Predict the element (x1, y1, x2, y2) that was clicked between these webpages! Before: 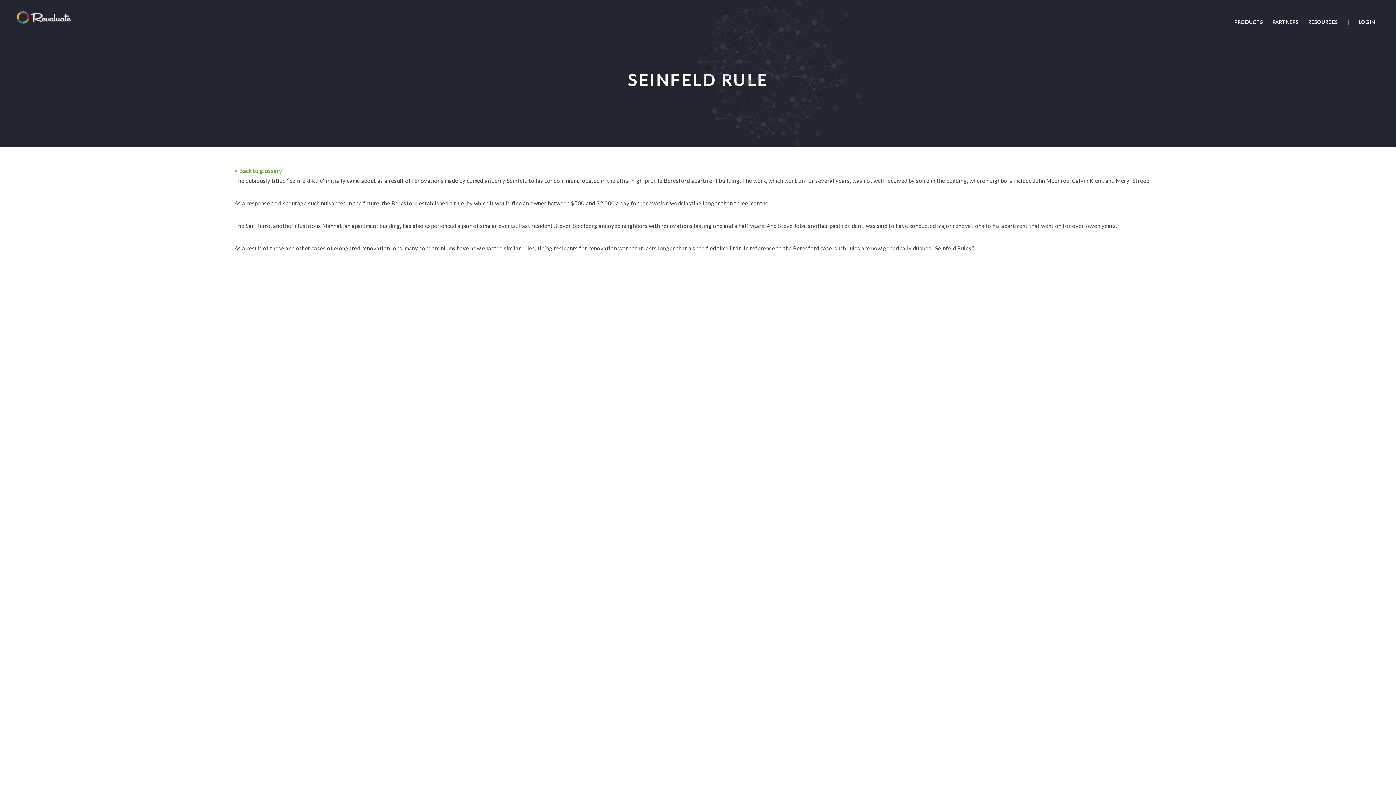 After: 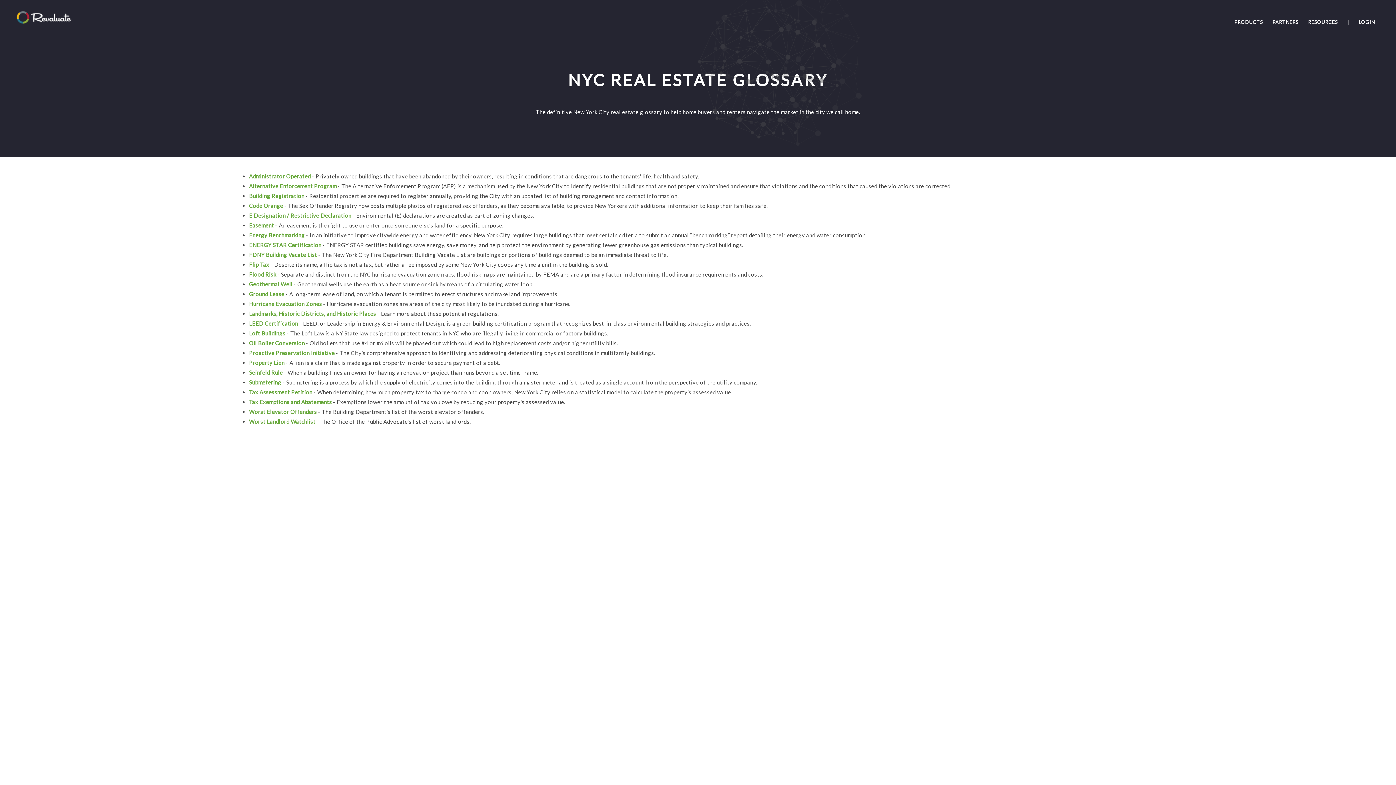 Action: label: < Back to glossary bbox: (234, 161, 1161, 176)